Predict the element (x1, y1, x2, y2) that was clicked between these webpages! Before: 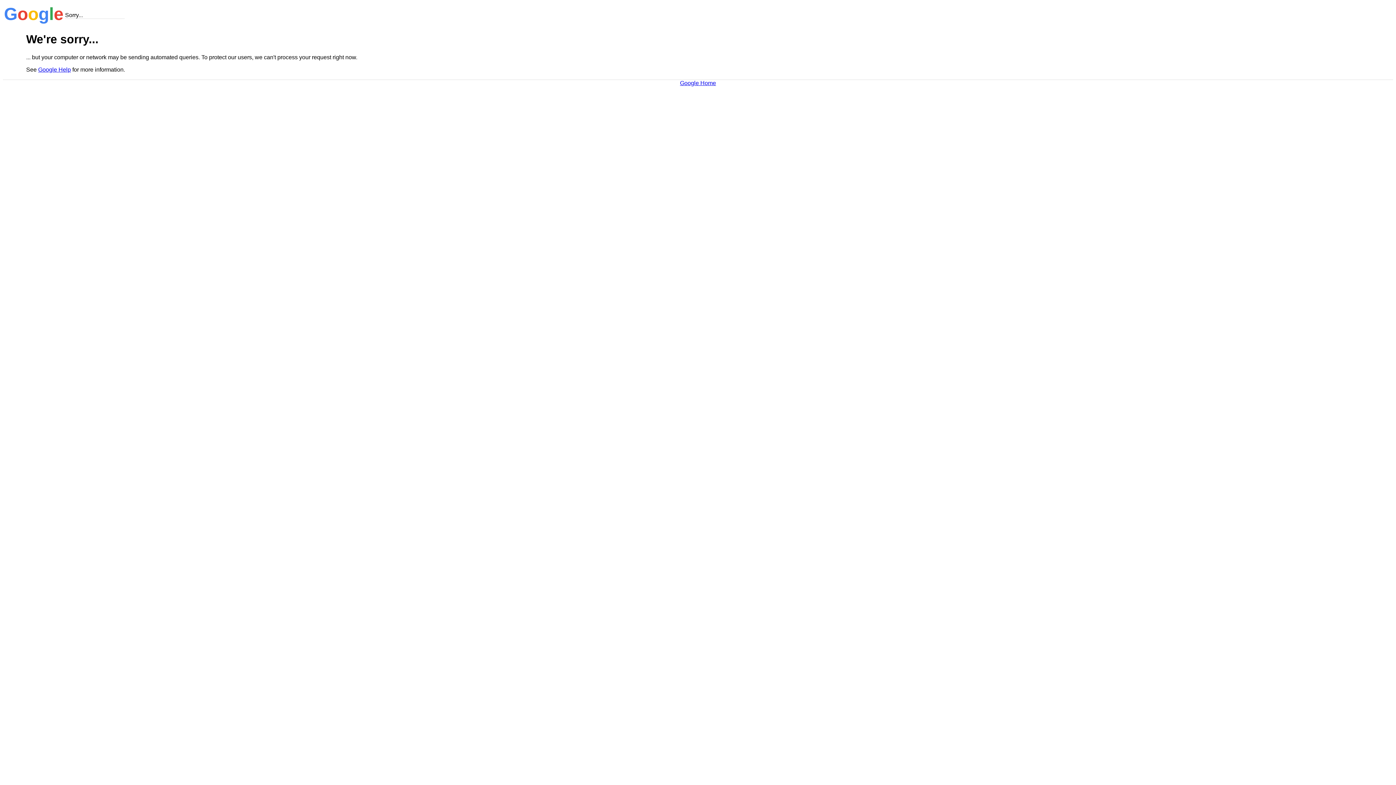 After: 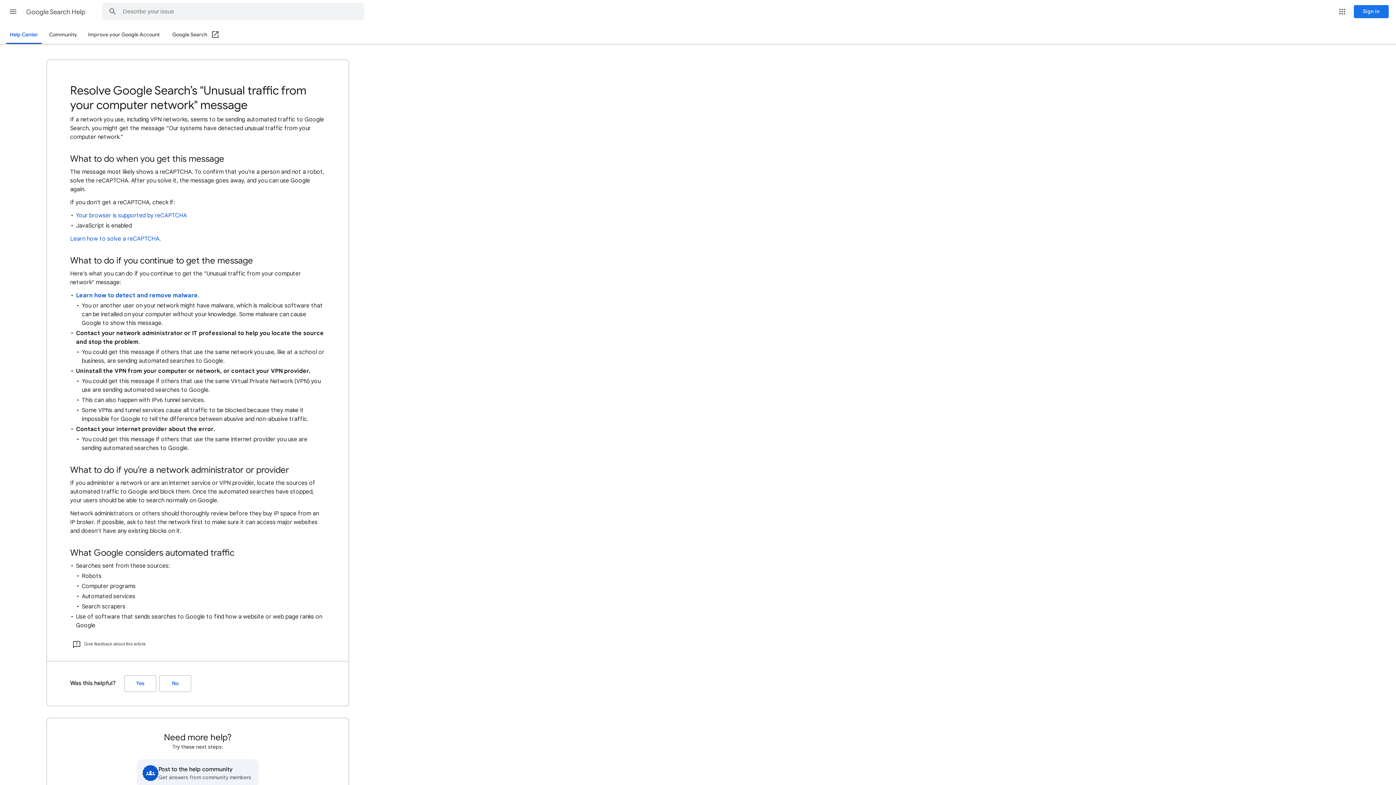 Action: bbox: (38, 66, 70, 72) label: Google Help